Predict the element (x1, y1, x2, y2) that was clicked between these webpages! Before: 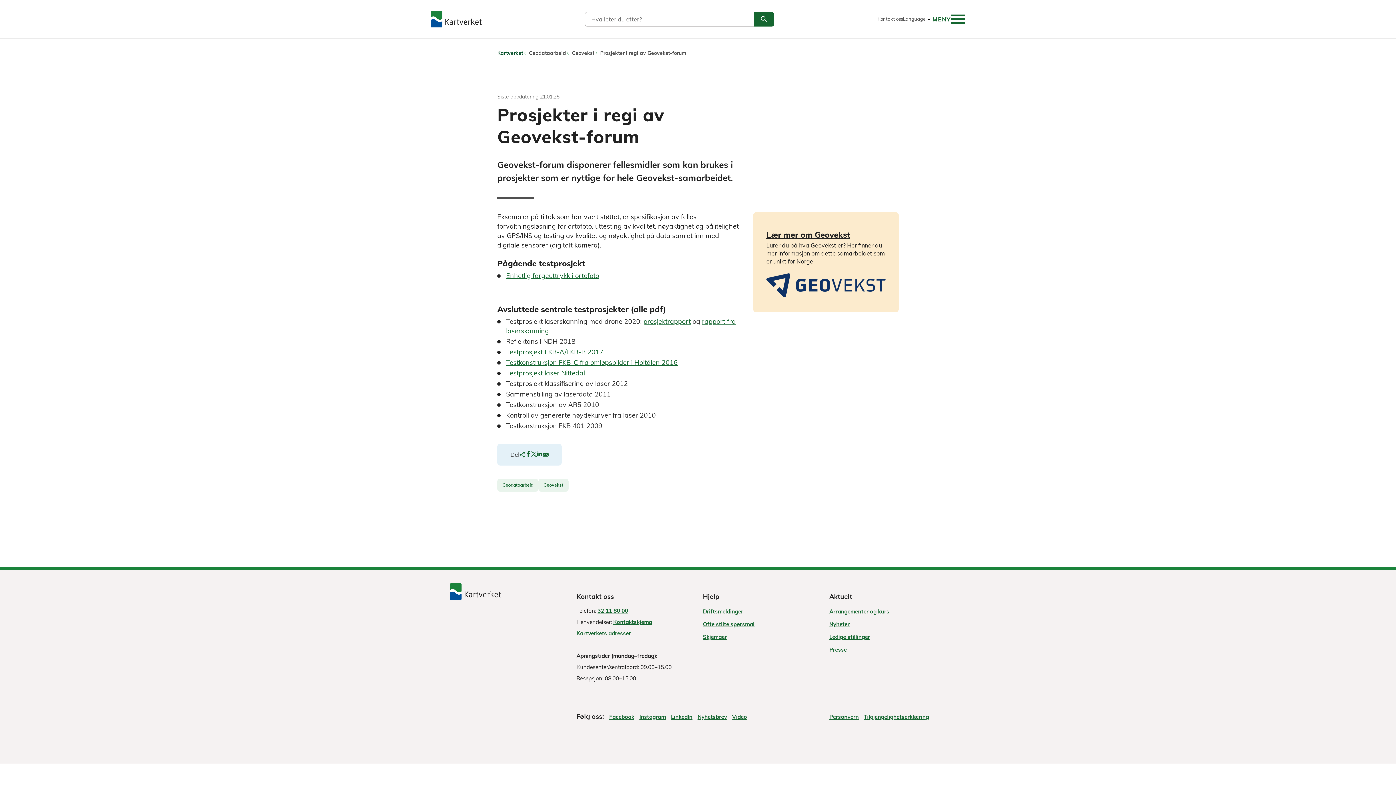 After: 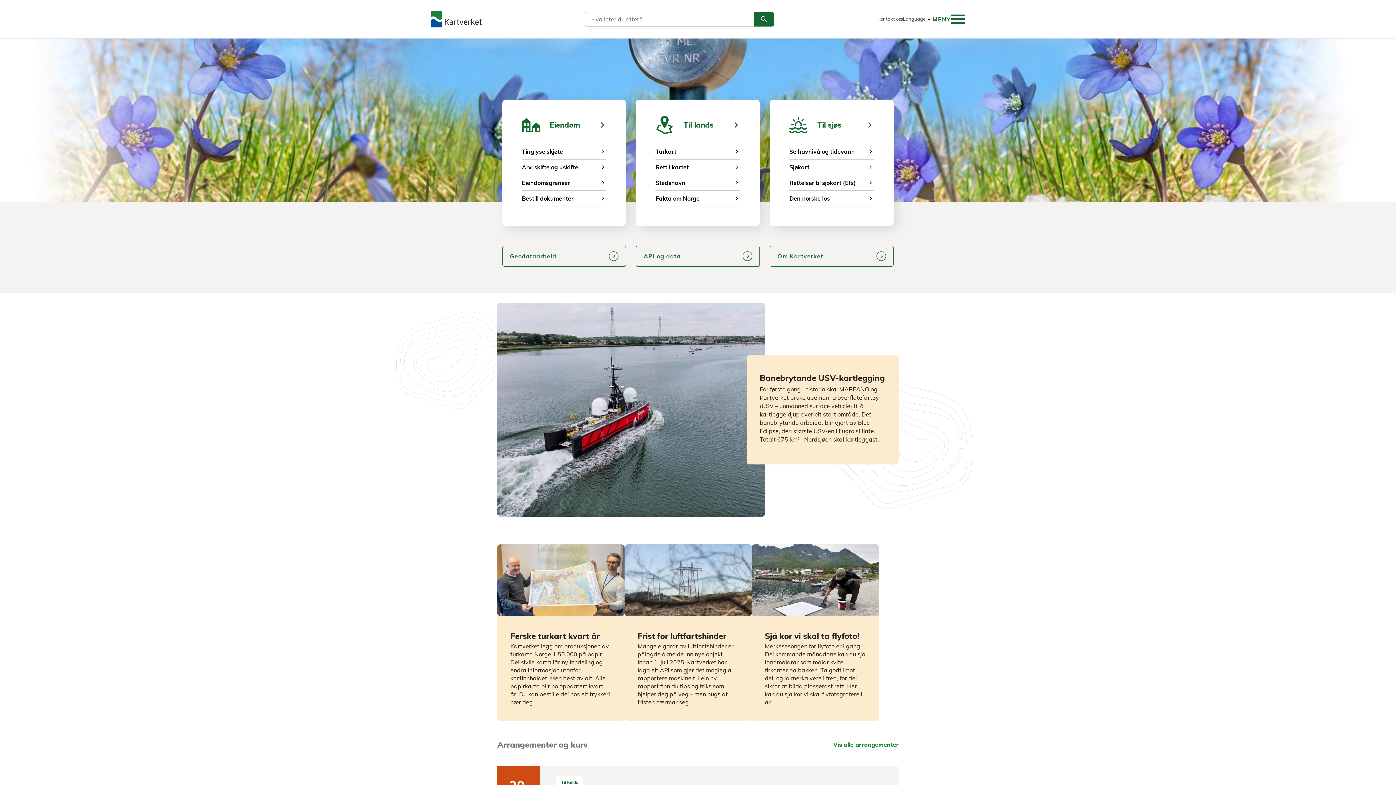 Action: bbox: (450, 583, 503, 600)